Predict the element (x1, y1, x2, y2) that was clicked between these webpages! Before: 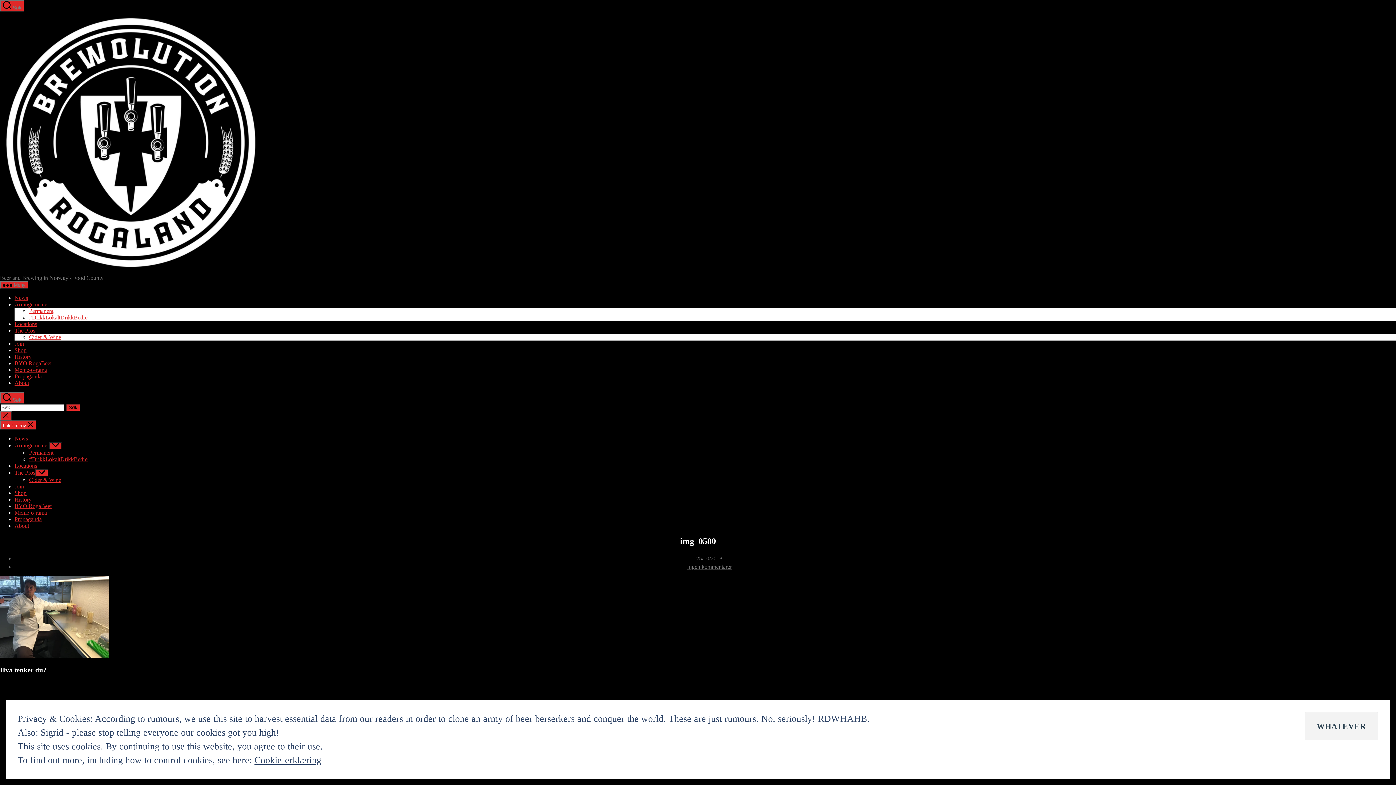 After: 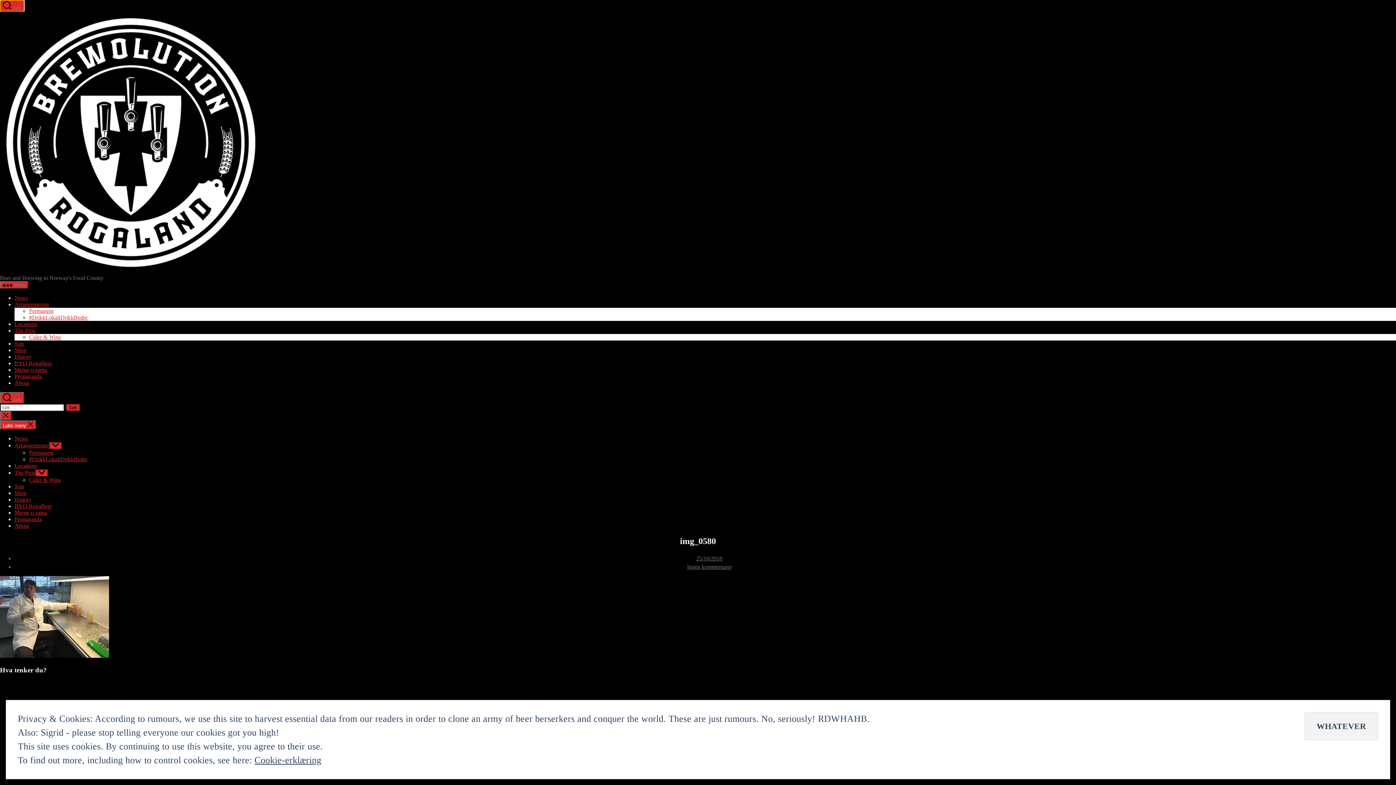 Action: bbox: (0, 0, 24, 11) label:  Søk